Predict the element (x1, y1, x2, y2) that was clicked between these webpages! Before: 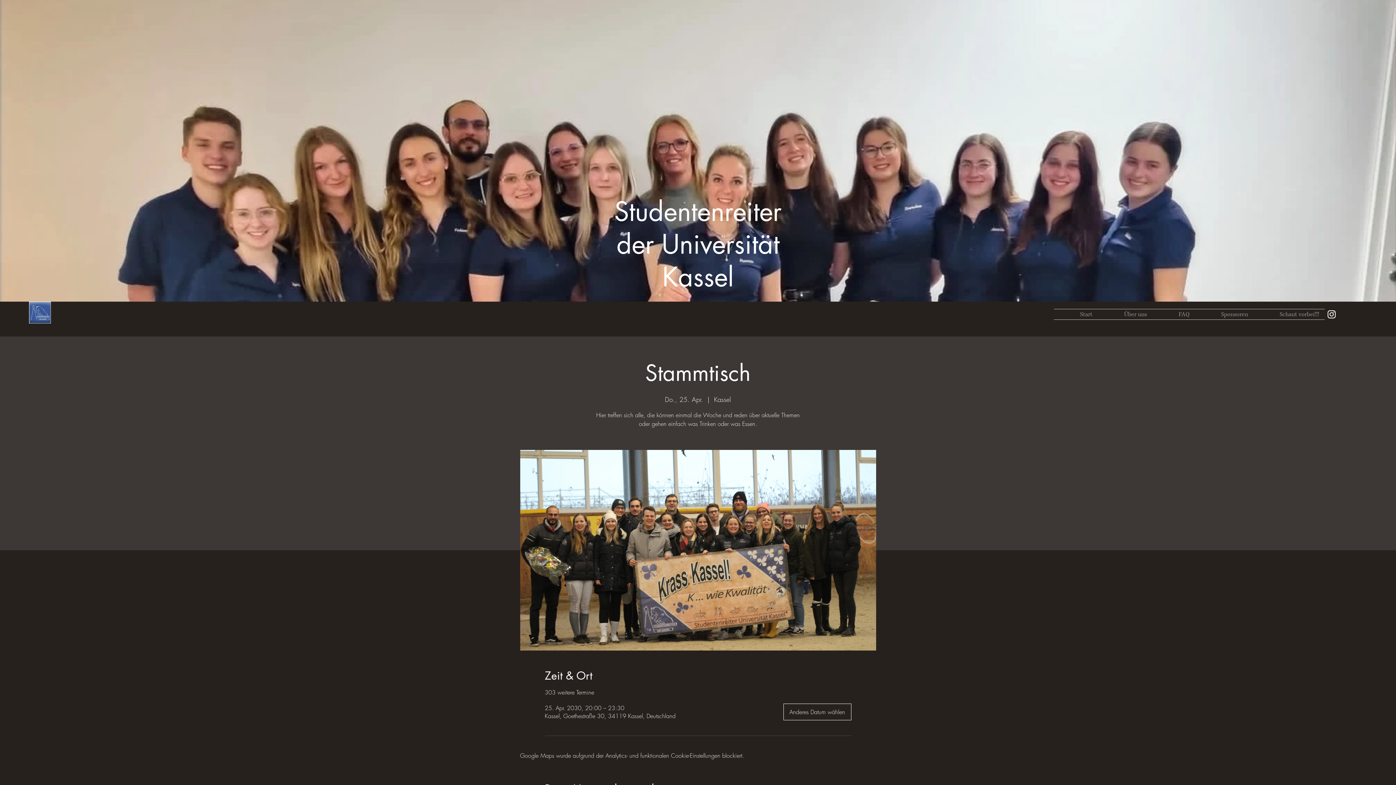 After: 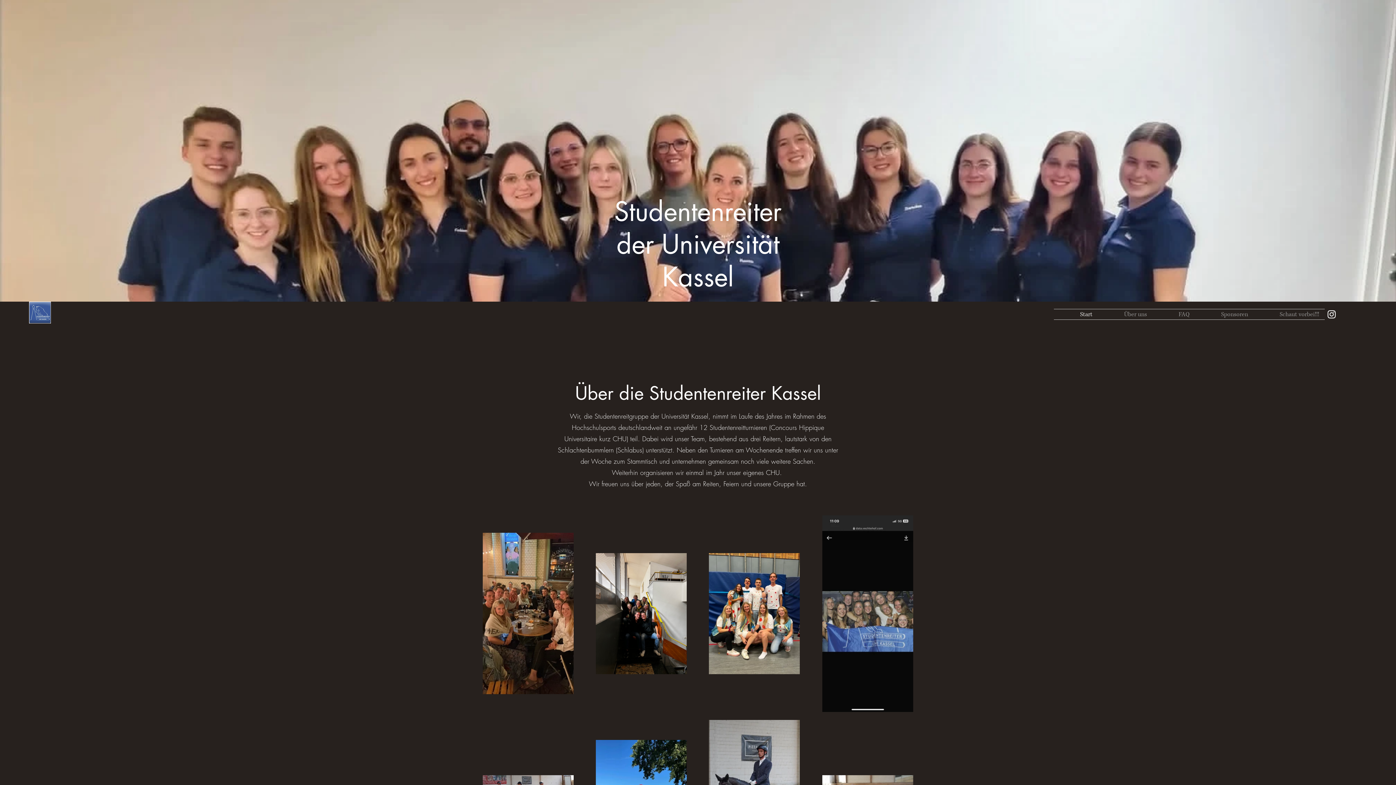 Action: label: Start bbox: (1054, 309, 1098, 319)